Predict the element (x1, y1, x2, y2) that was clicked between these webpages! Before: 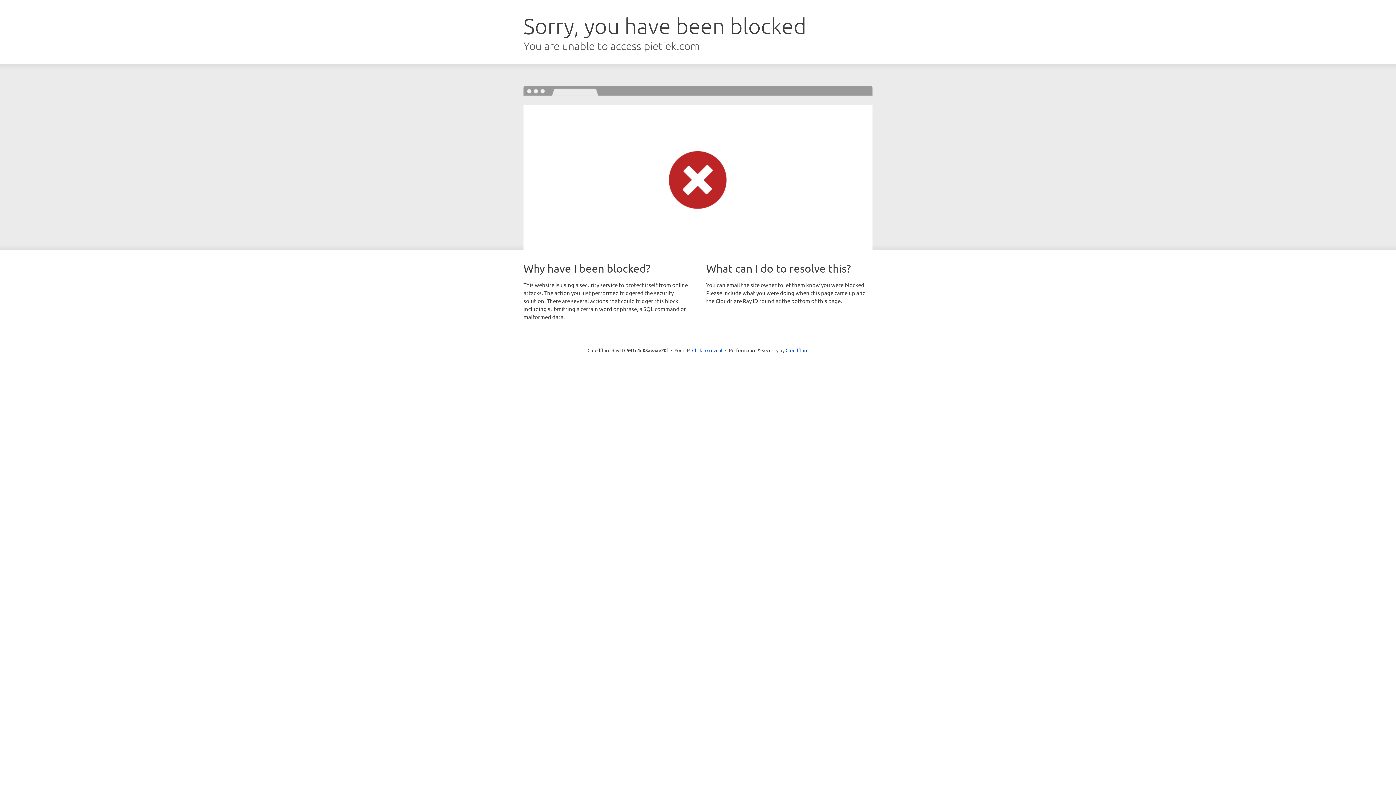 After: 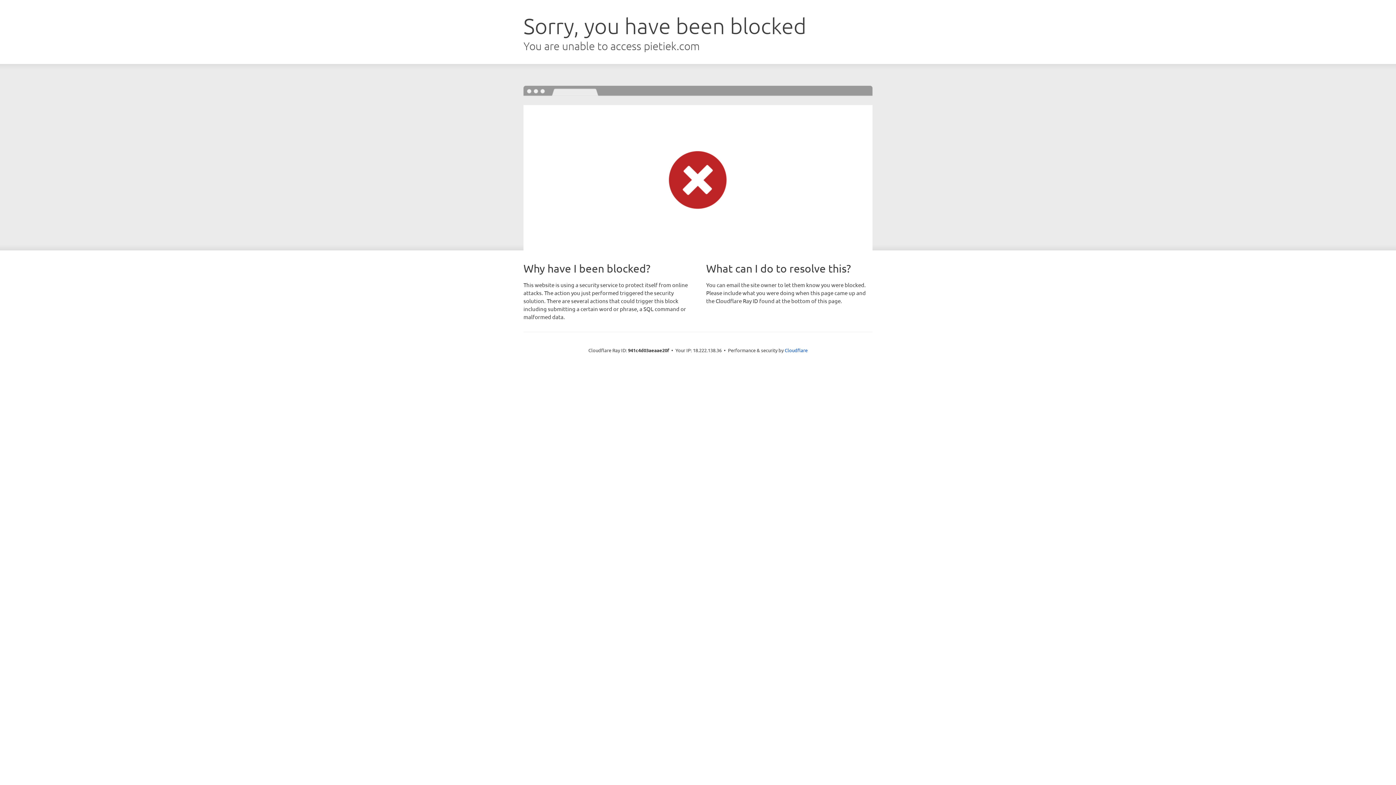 Action: bbox: (692, 346, 722, 353) label: Click to reveal